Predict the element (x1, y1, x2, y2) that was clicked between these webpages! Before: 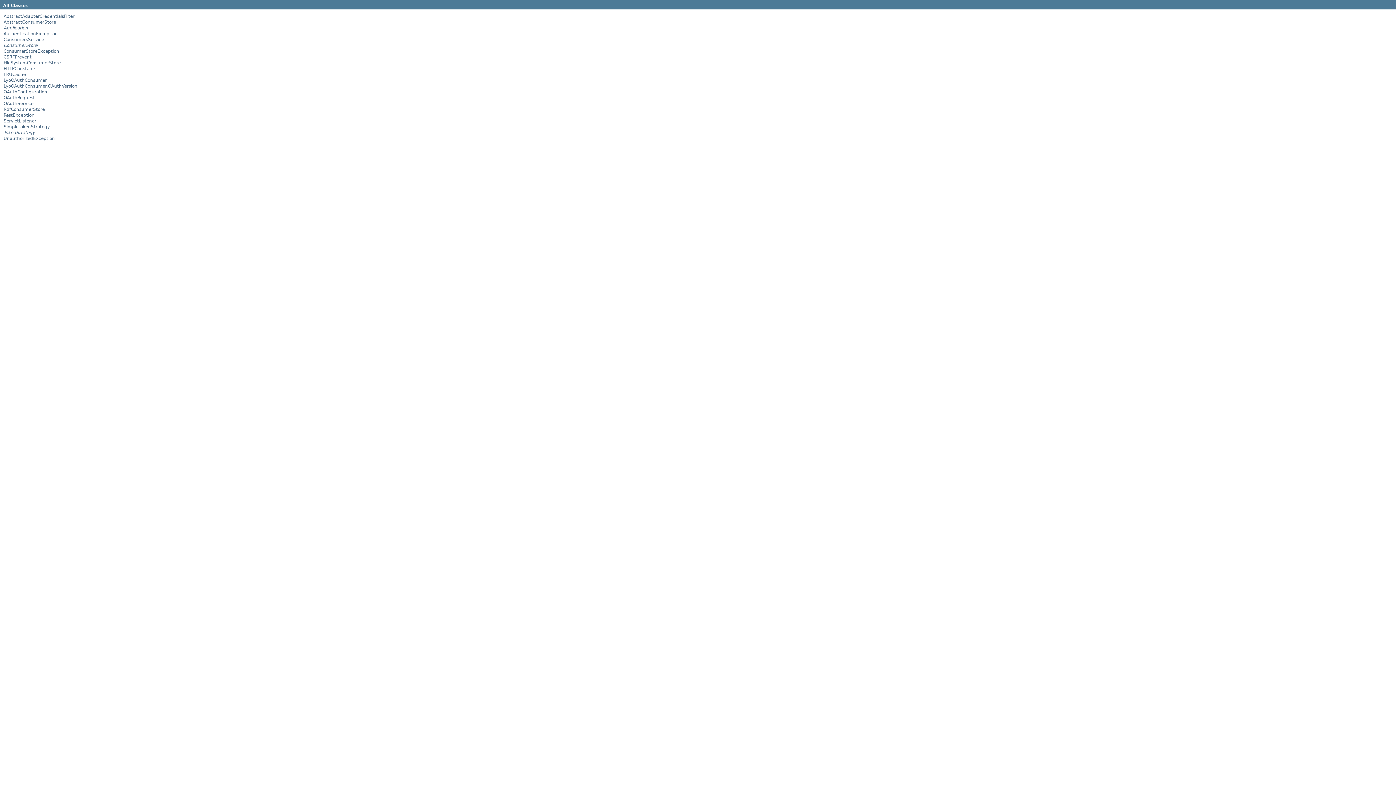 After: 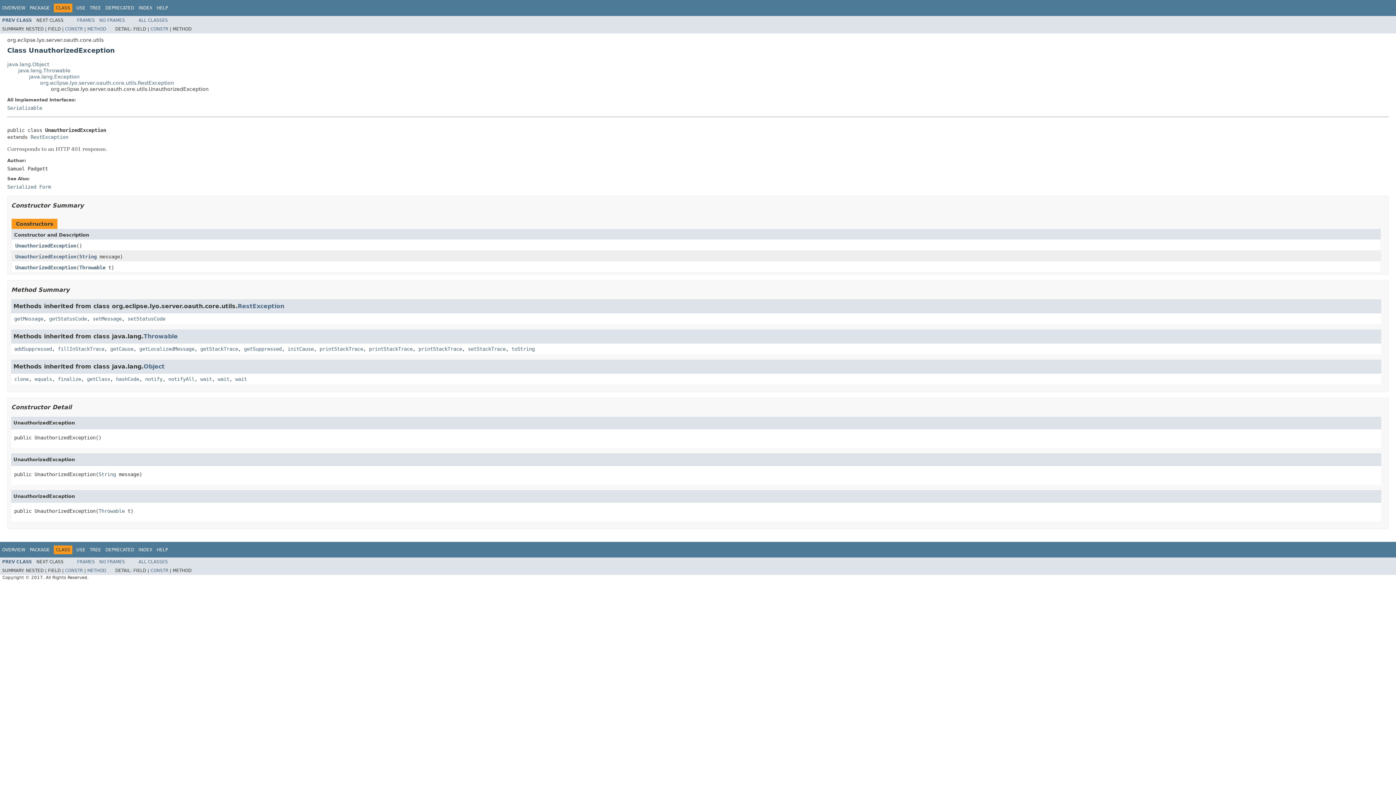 Action: bbox: (3, 136, 54, 141) label: UnauthorizedException